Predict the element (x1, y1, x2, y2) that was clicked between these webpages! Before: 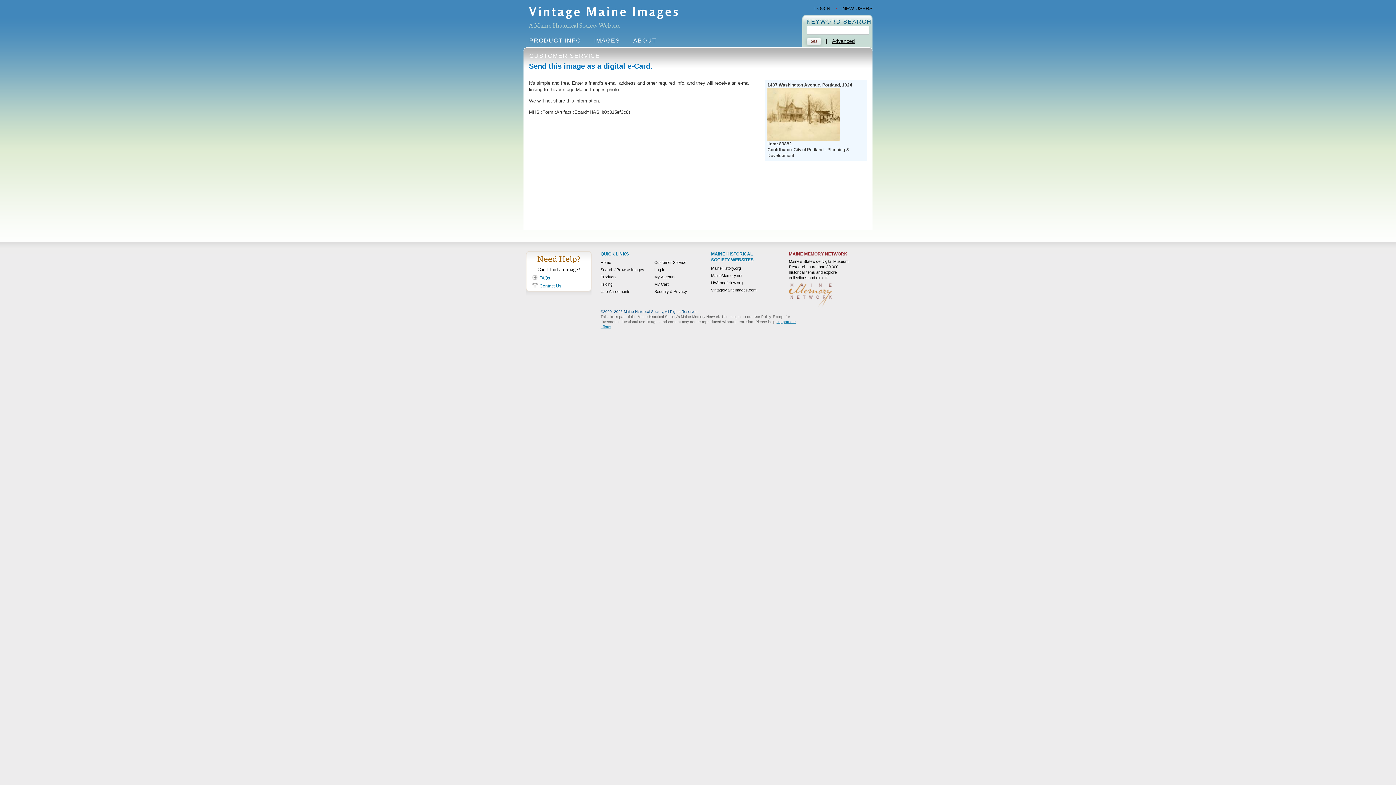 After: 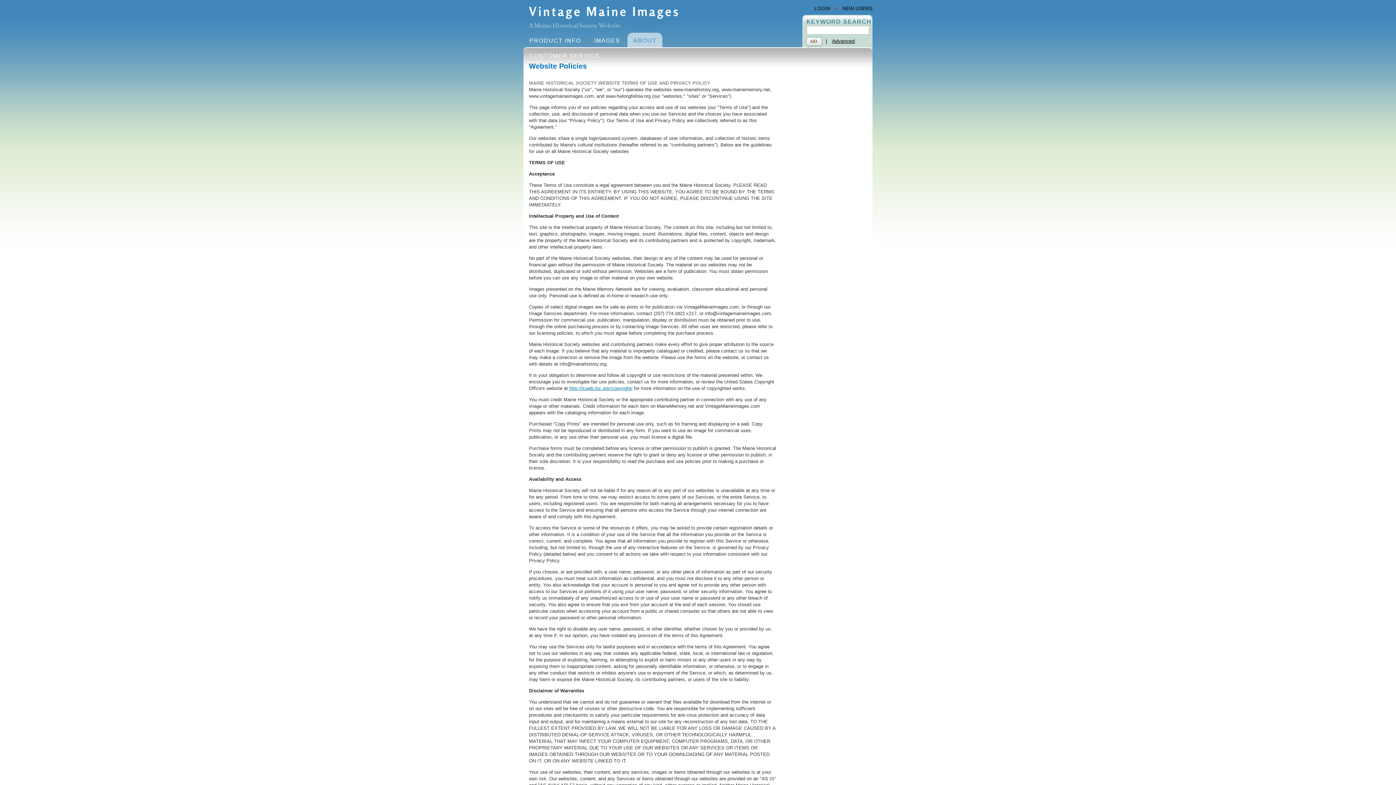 Action: label: Security & Privacy bbox: (654, 289, 687, 293)